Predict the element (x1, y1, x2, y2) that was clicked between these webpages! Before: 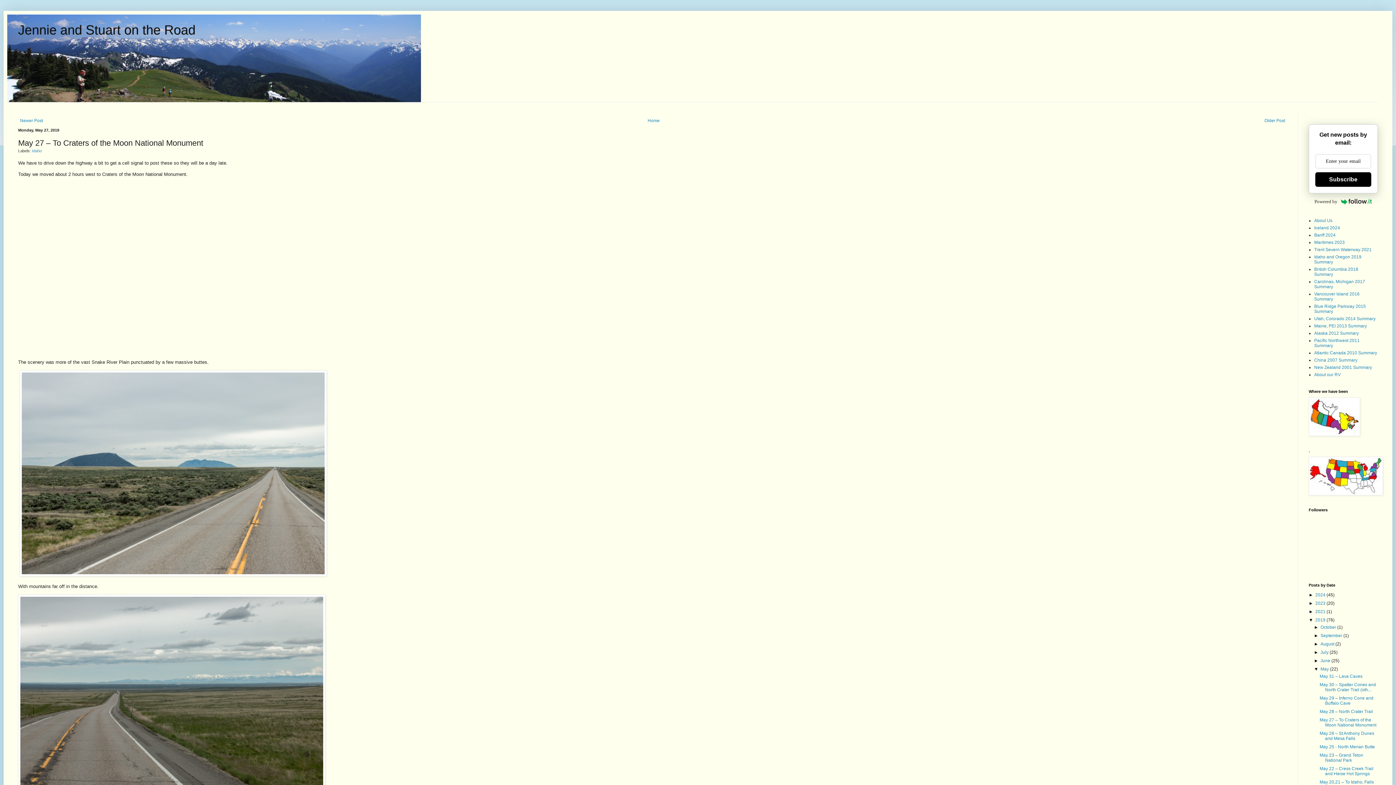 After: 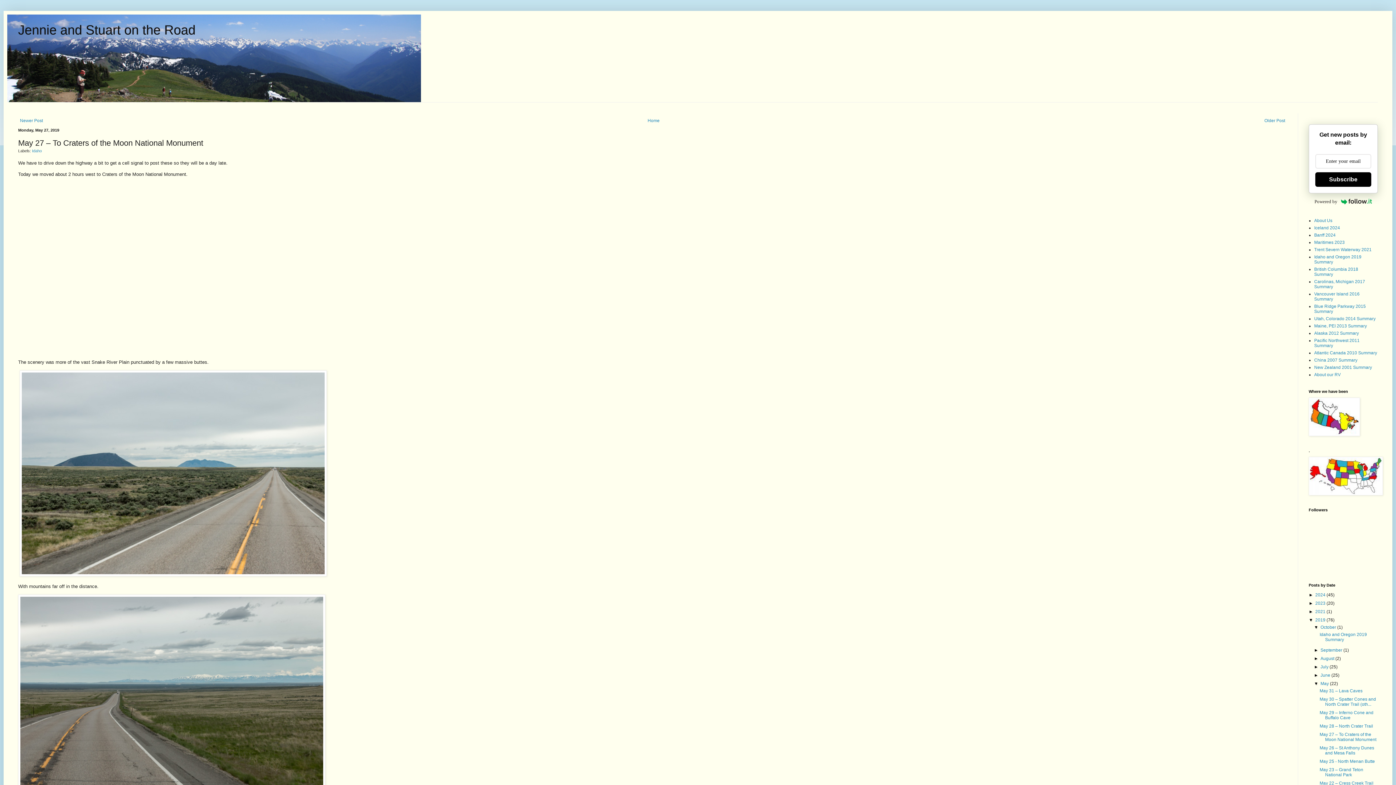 Action: bbox: (1314, 625, 1320, 630) label: ►  